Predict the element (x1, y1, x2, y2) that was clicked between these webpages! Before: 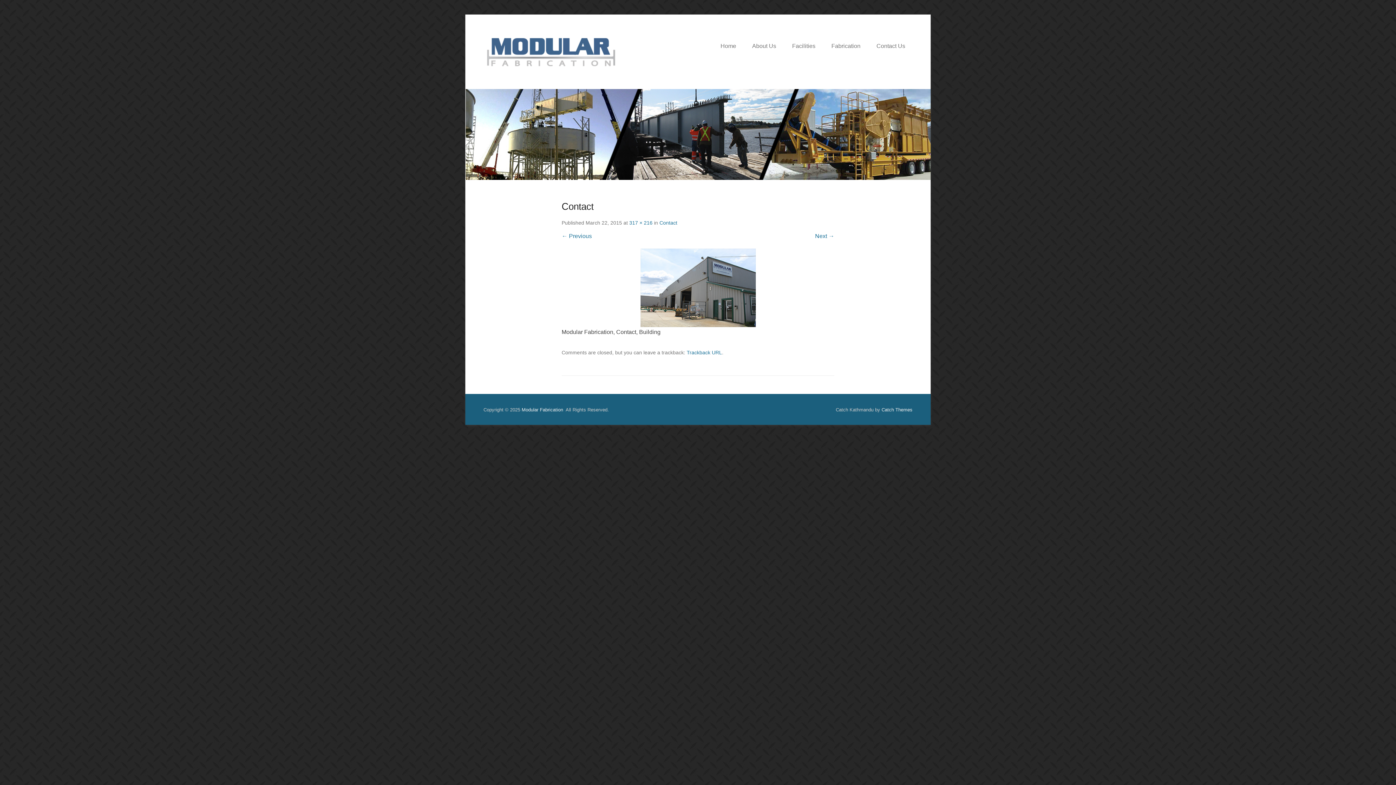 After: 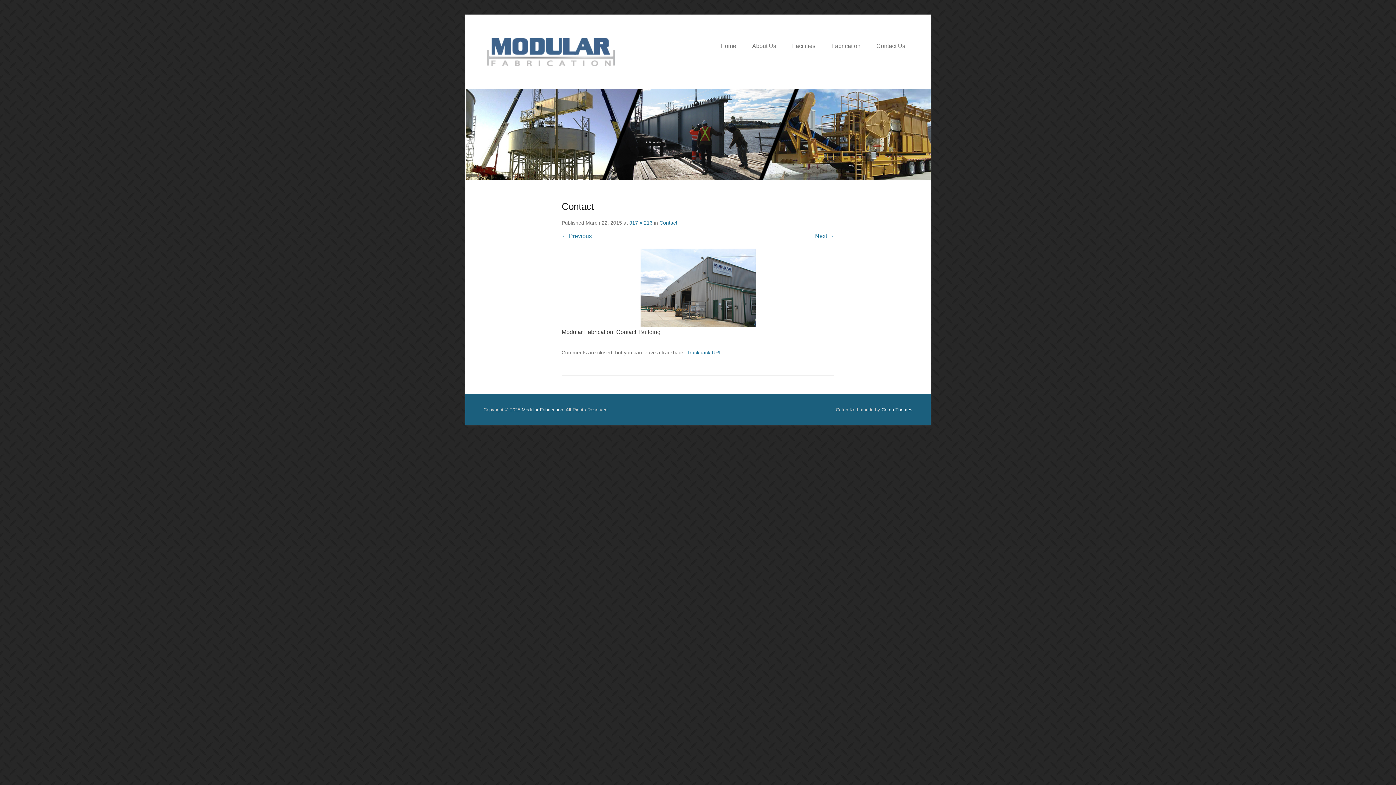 Action: bbox: (881, 407, 912, 412) label: Catch Themes